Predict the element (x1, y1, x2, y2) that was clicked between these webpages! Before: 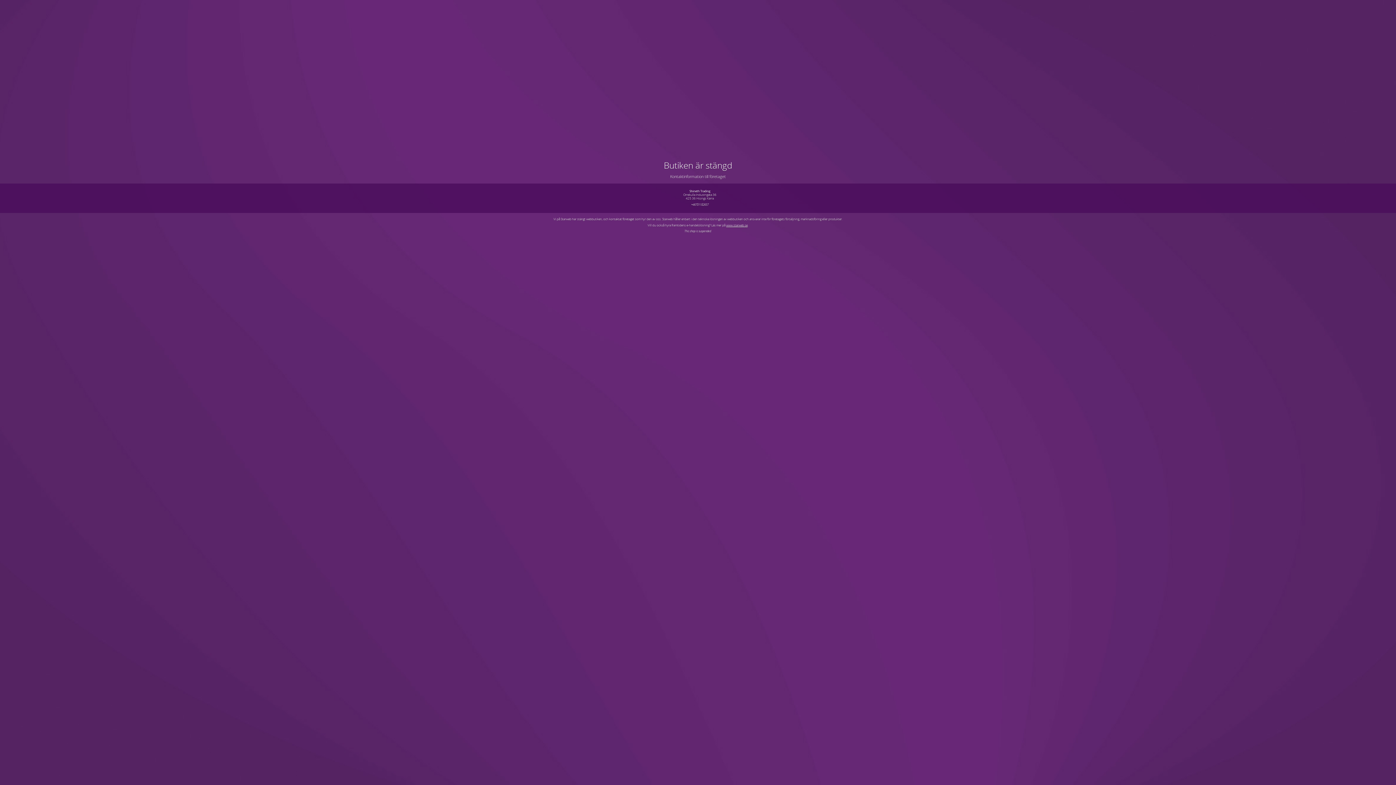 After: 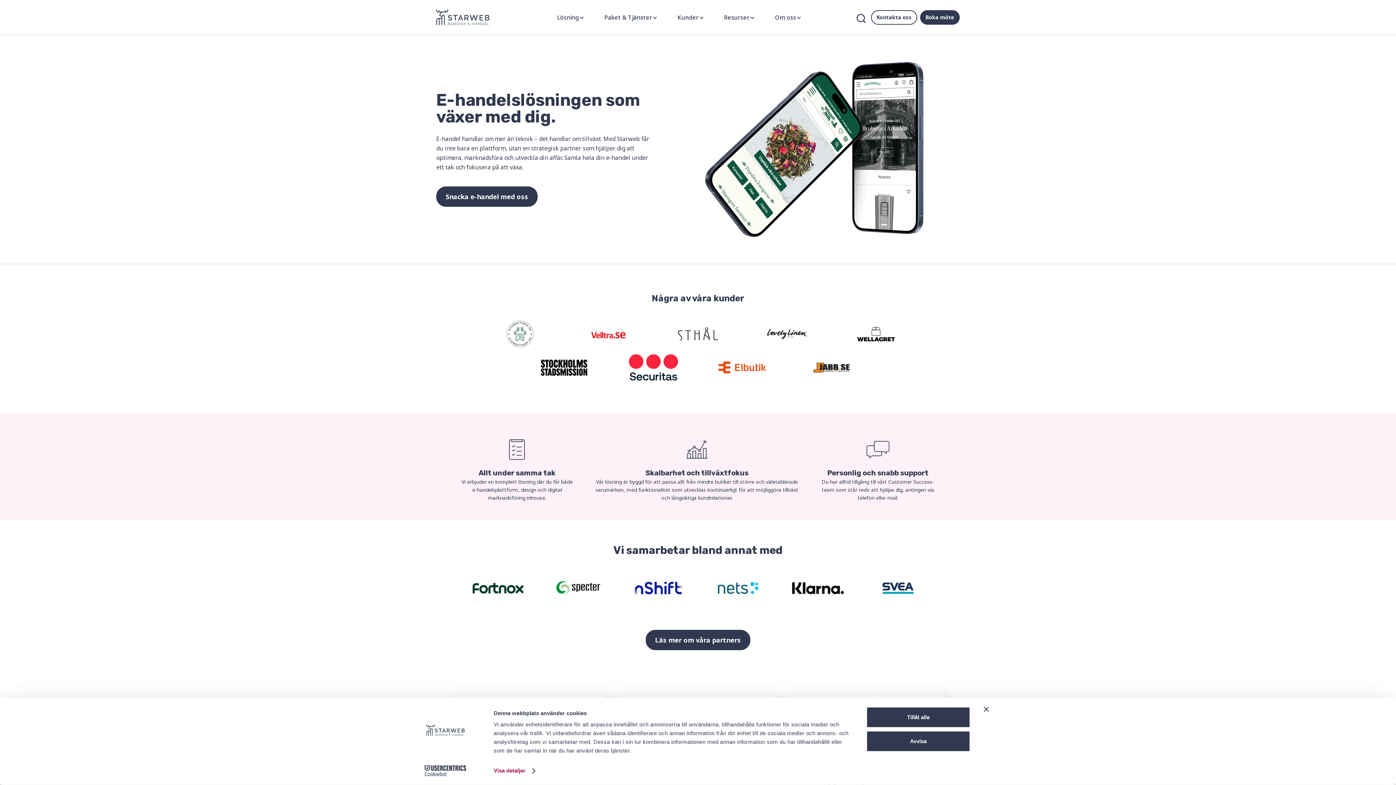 Action: bbox: (726, 223, 747, 227) label: www.starweb.se